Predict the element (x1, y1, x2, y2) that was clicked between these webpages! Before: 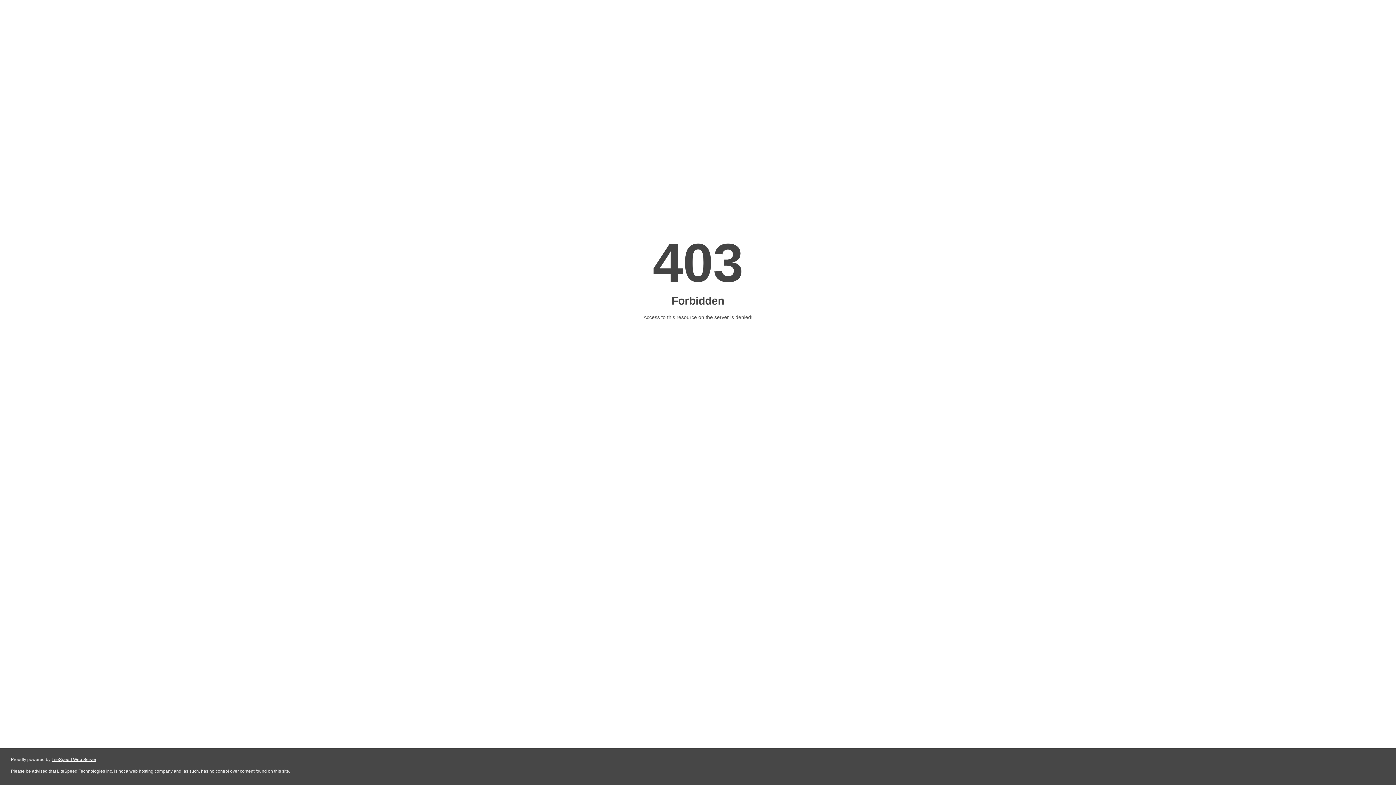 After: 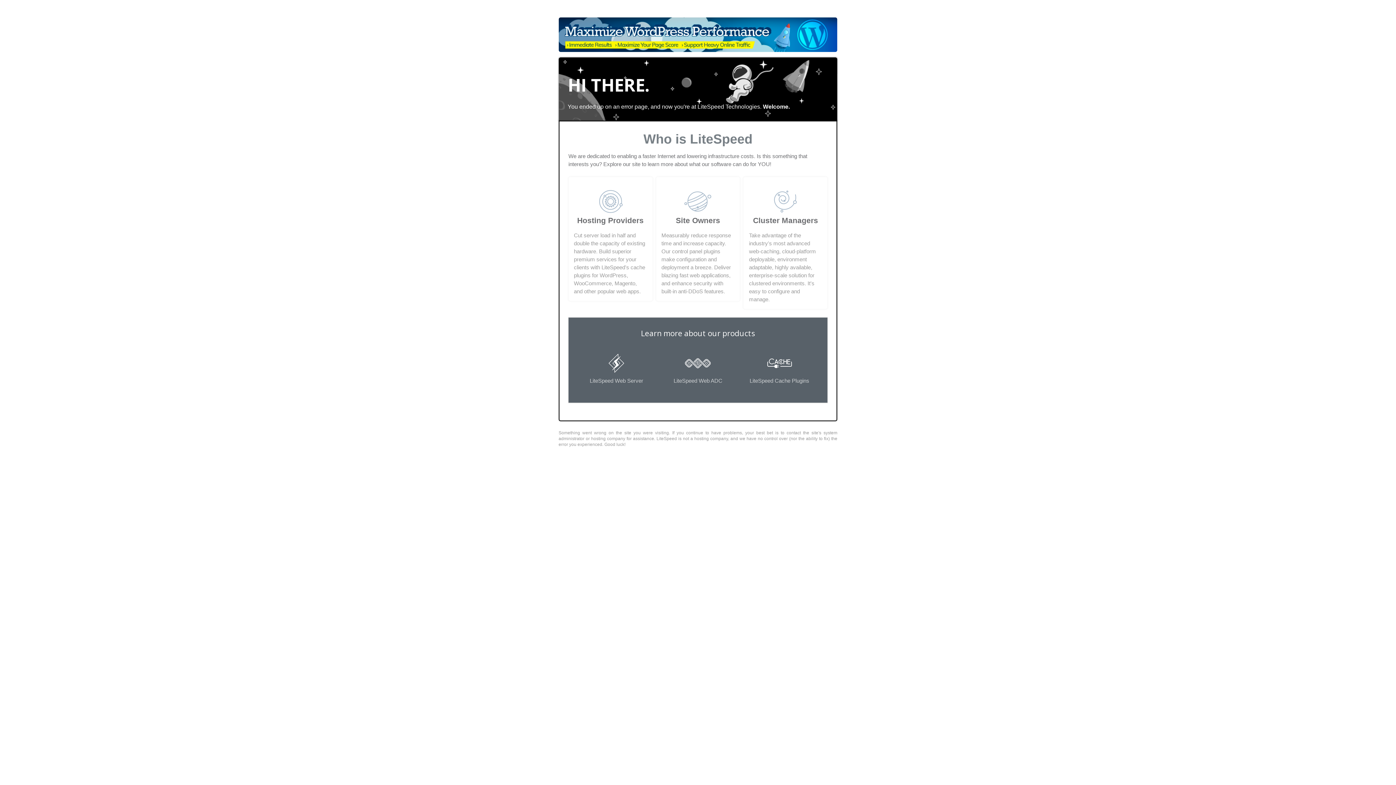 Action: label: LiteSpeed Web Server bbox: (51, 757, 96, 762)